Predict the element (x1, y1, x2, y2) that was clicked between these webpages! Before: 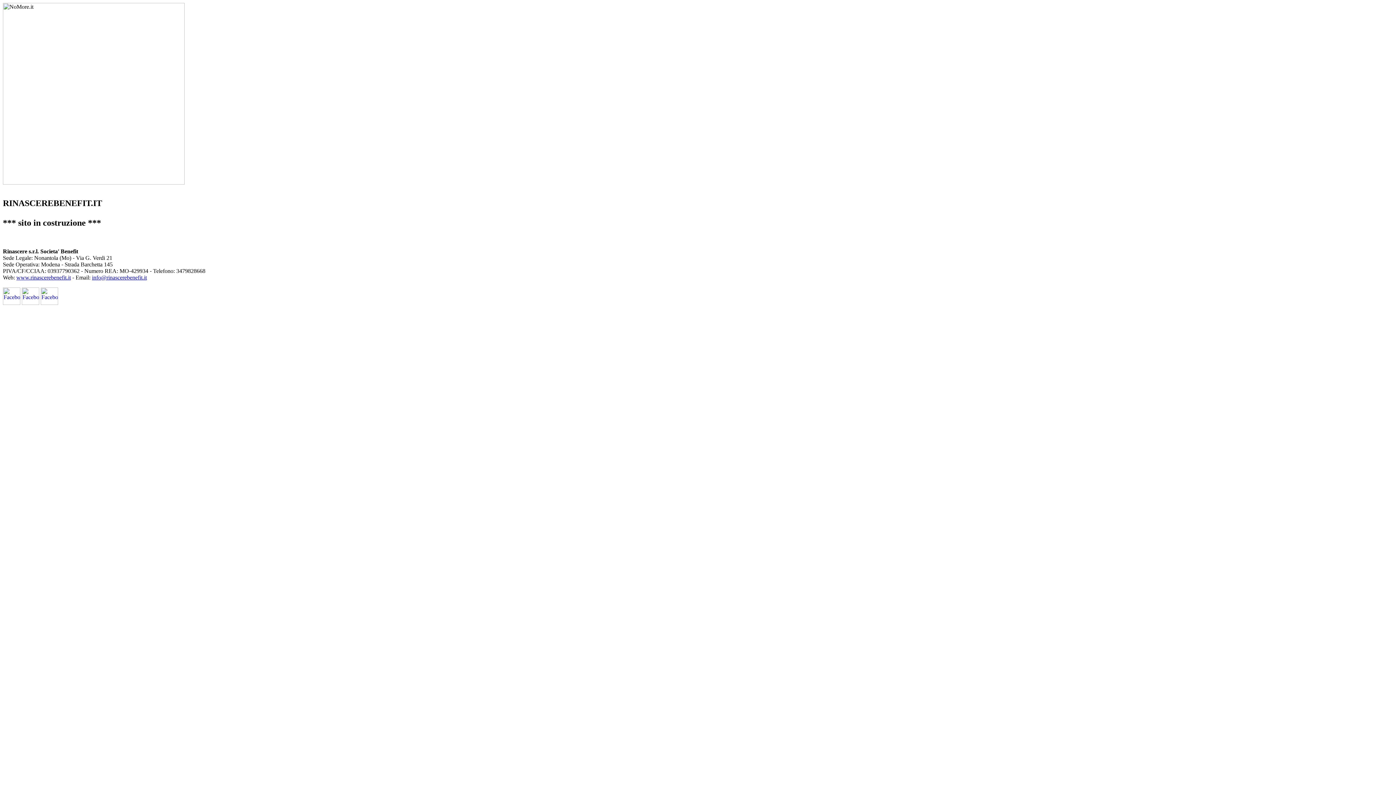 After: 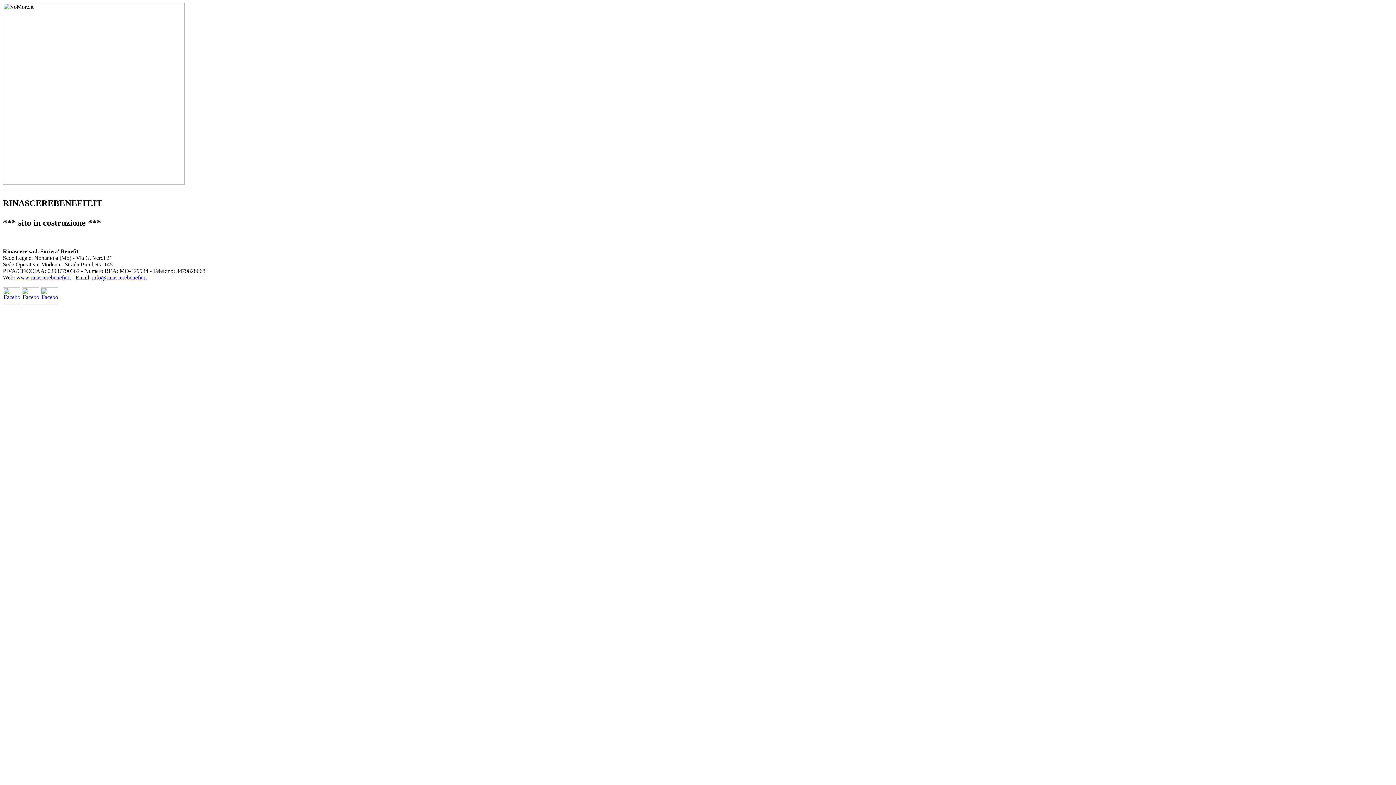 Action: bbox: (16, 274, 70, 280) label: www.rinascerebenefit.it